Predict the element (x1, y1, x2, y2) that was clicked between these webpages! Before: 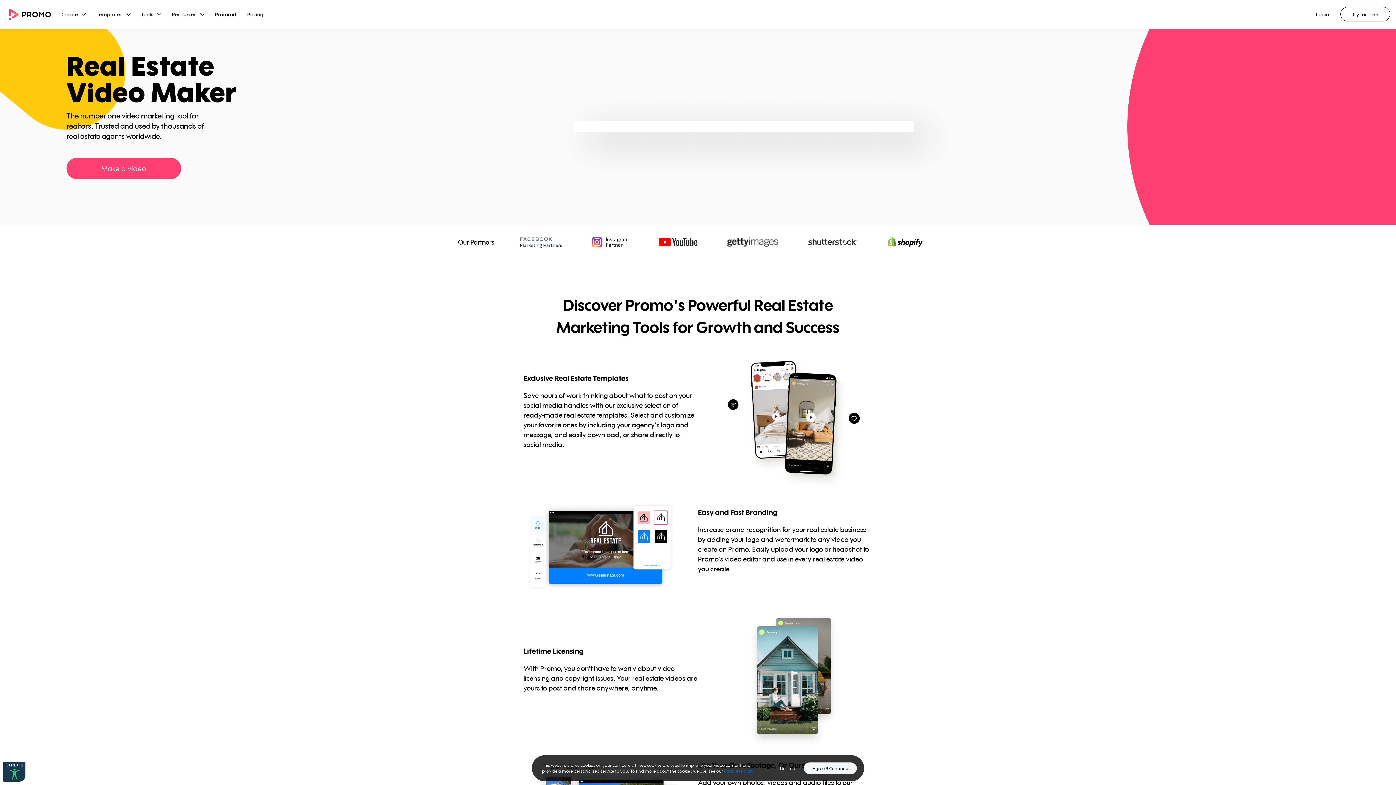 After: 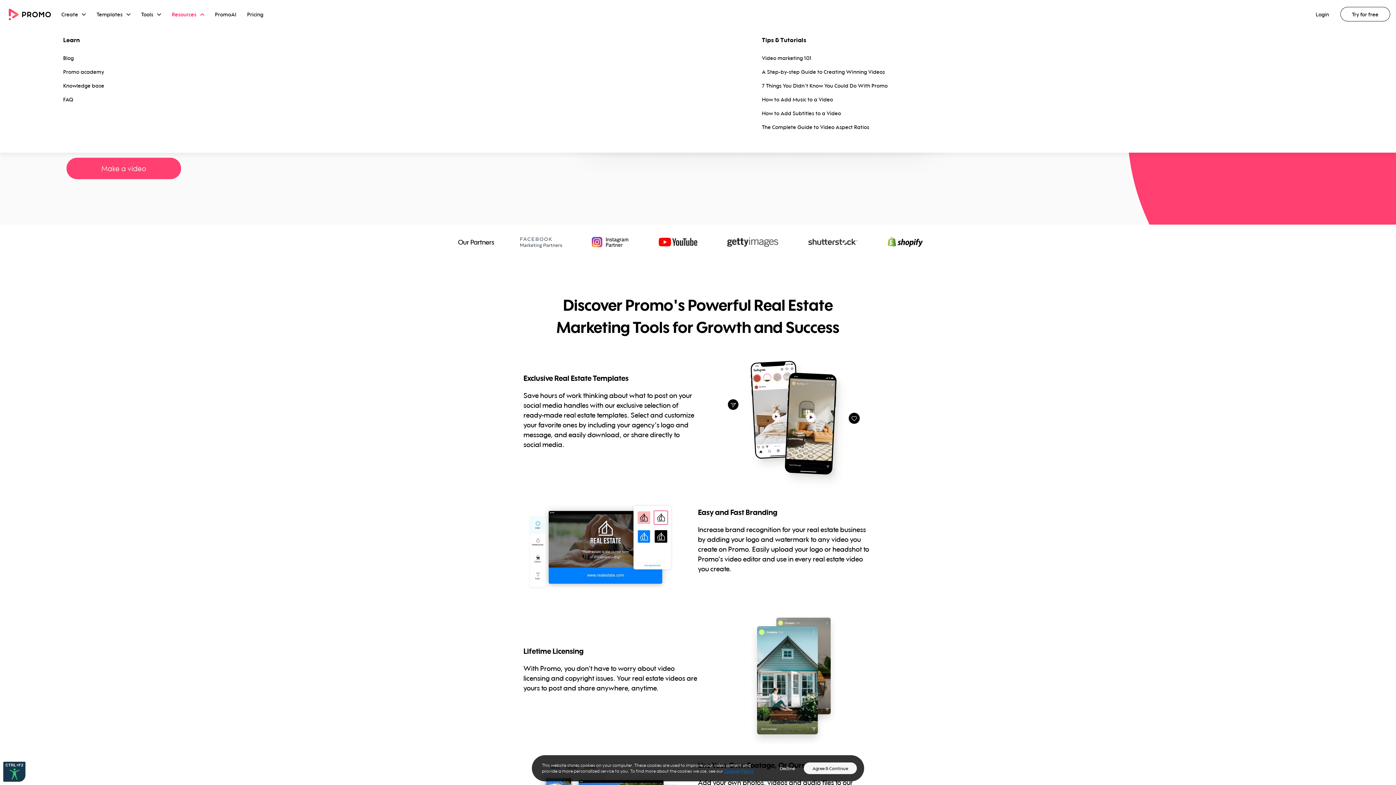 Action: label: Resources bbox: (172, 10, 196, 18)